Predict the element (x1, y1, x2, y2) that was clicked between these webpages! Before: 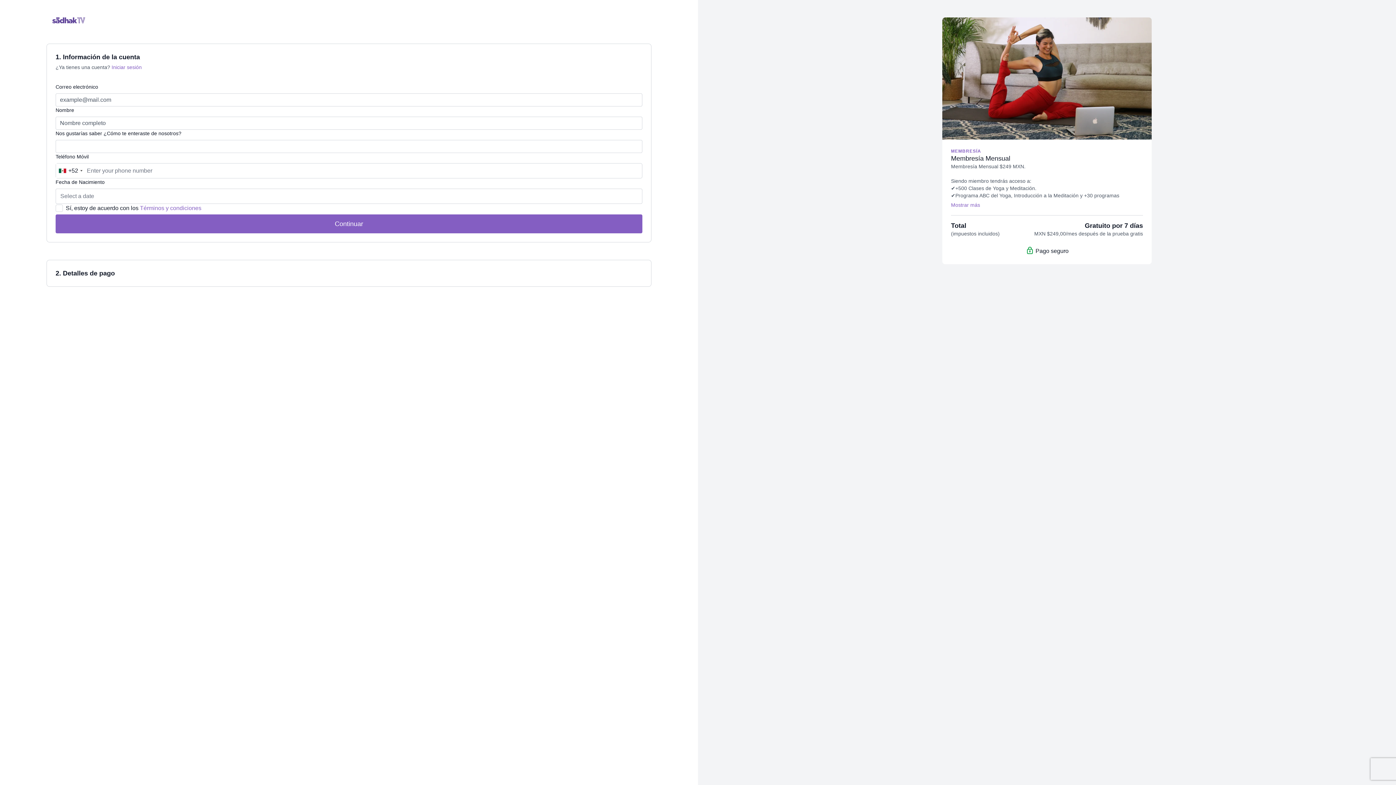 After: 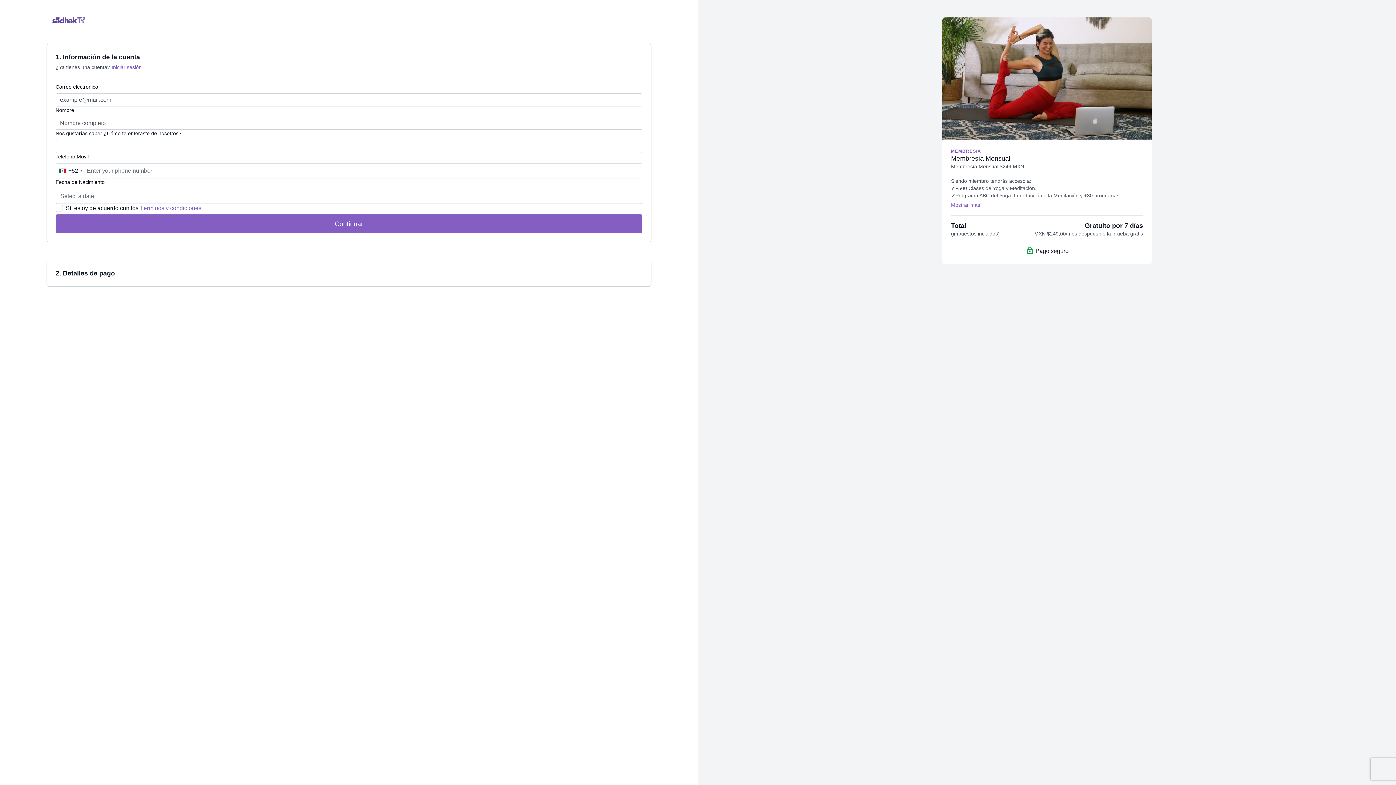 Action: label: Términos y condiciones bbox: (140, 205, 201, 211)